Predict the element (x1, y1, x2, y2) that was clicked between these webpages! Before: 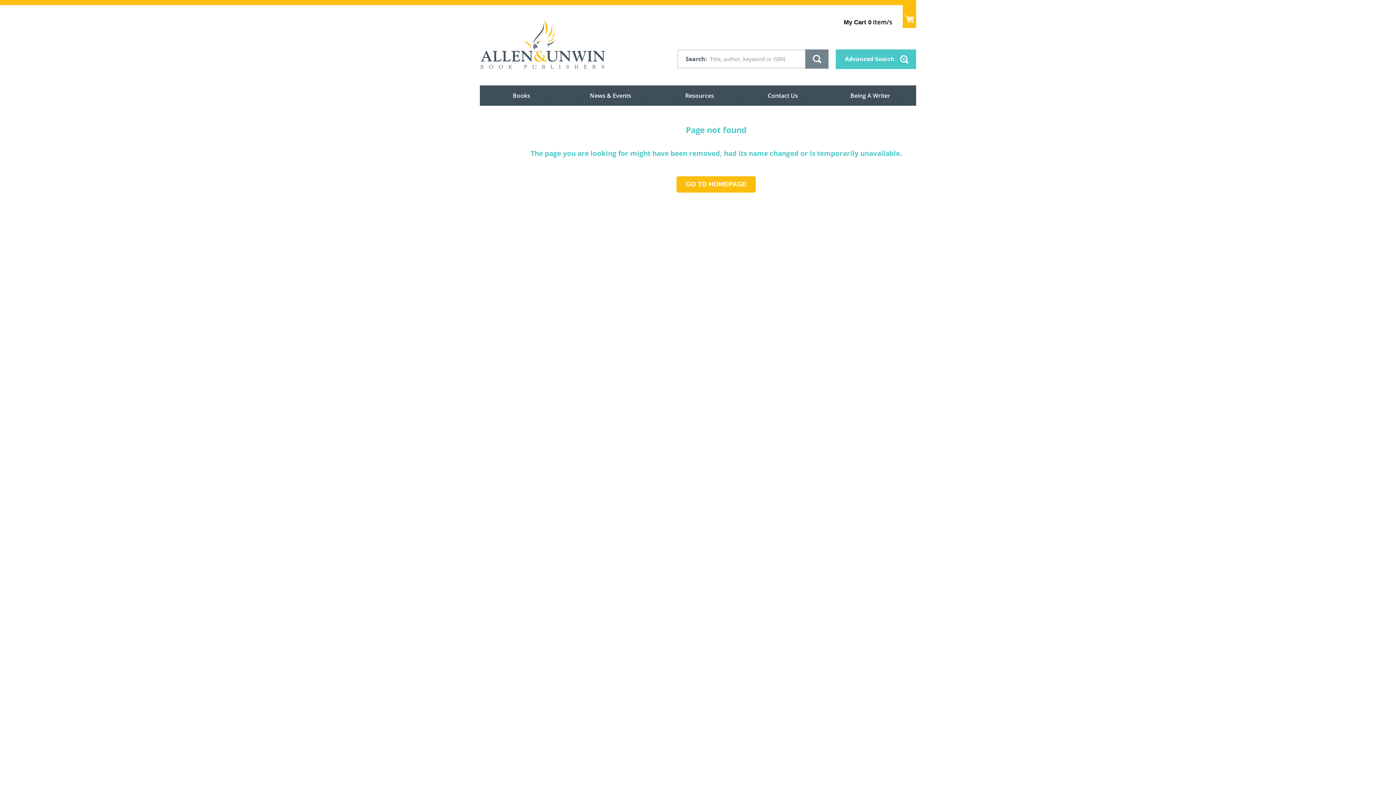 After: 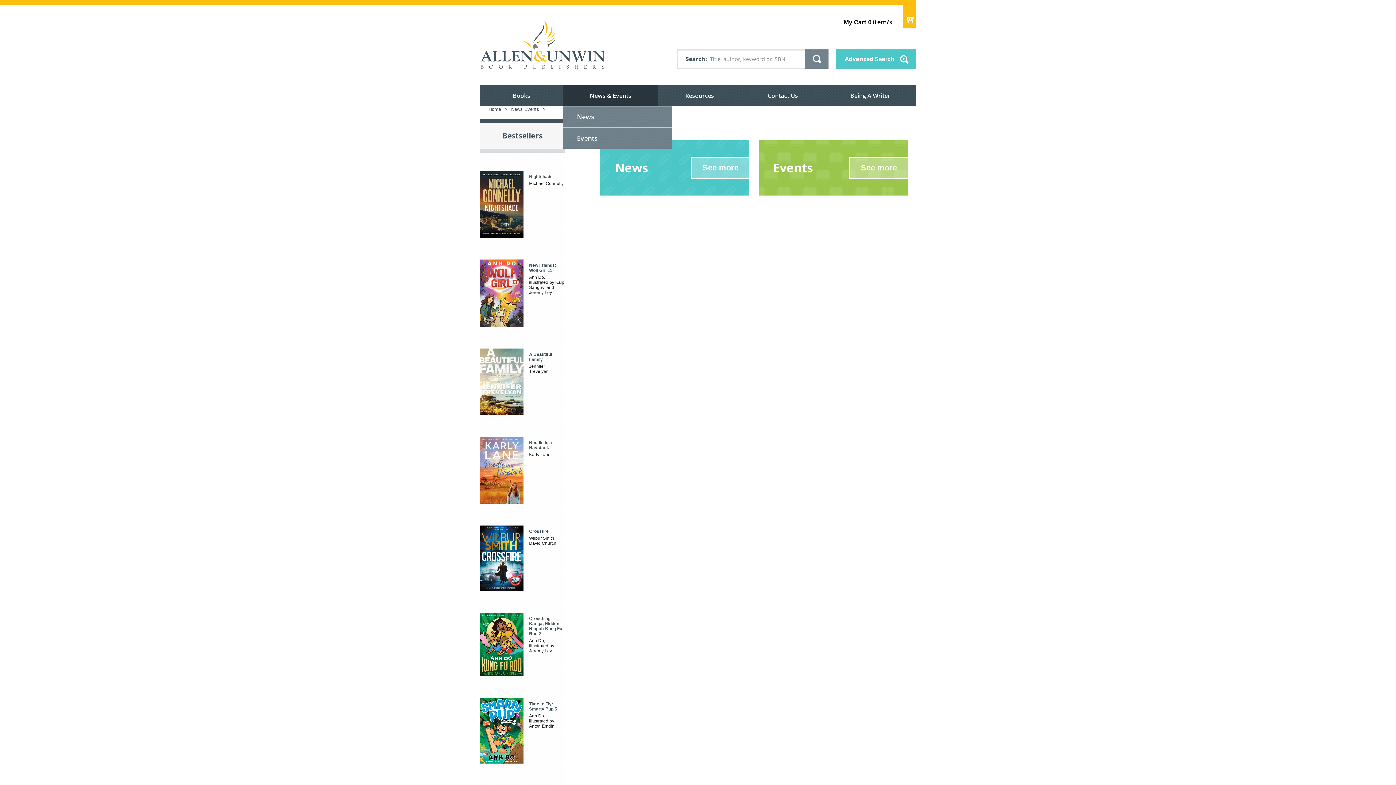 Action: label: News & Events bbox: (563, 85, 658, 106)